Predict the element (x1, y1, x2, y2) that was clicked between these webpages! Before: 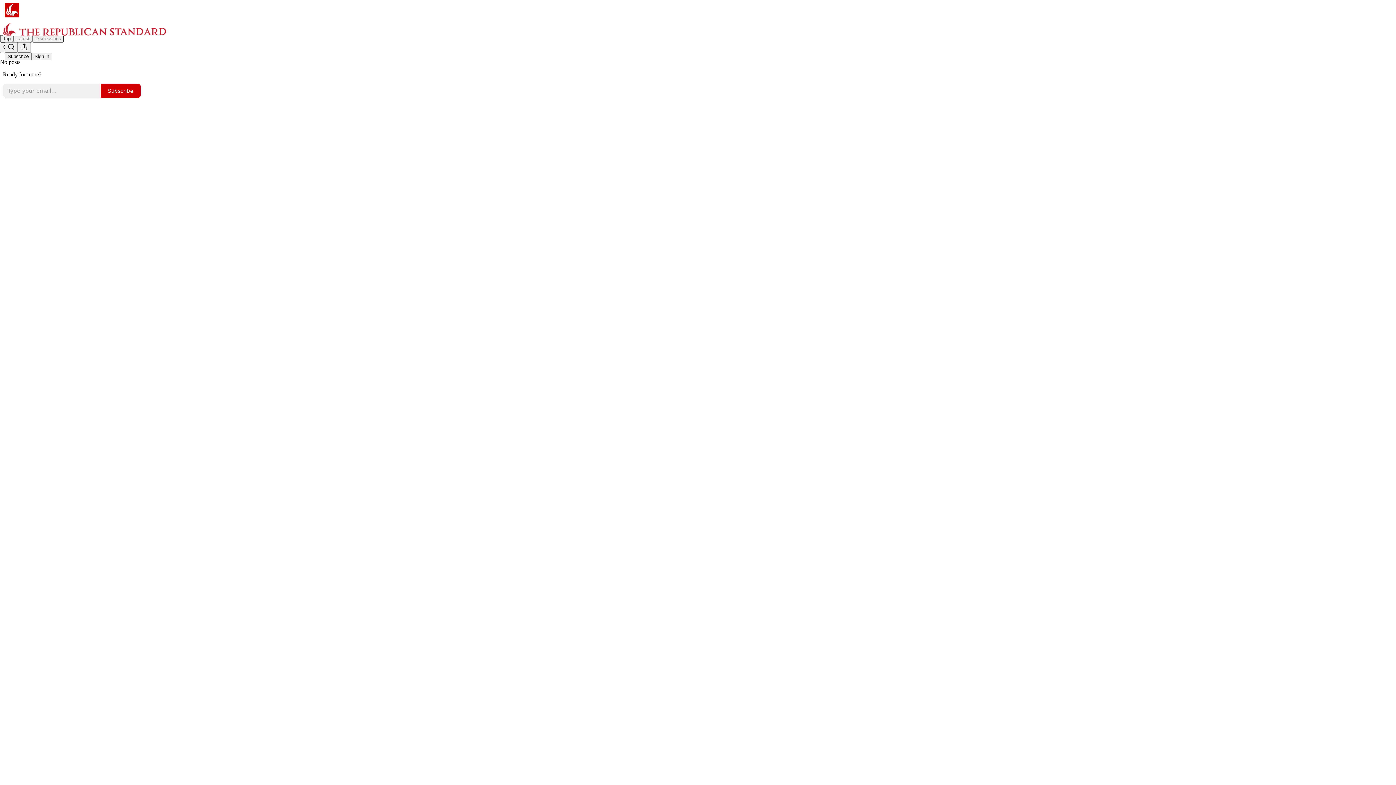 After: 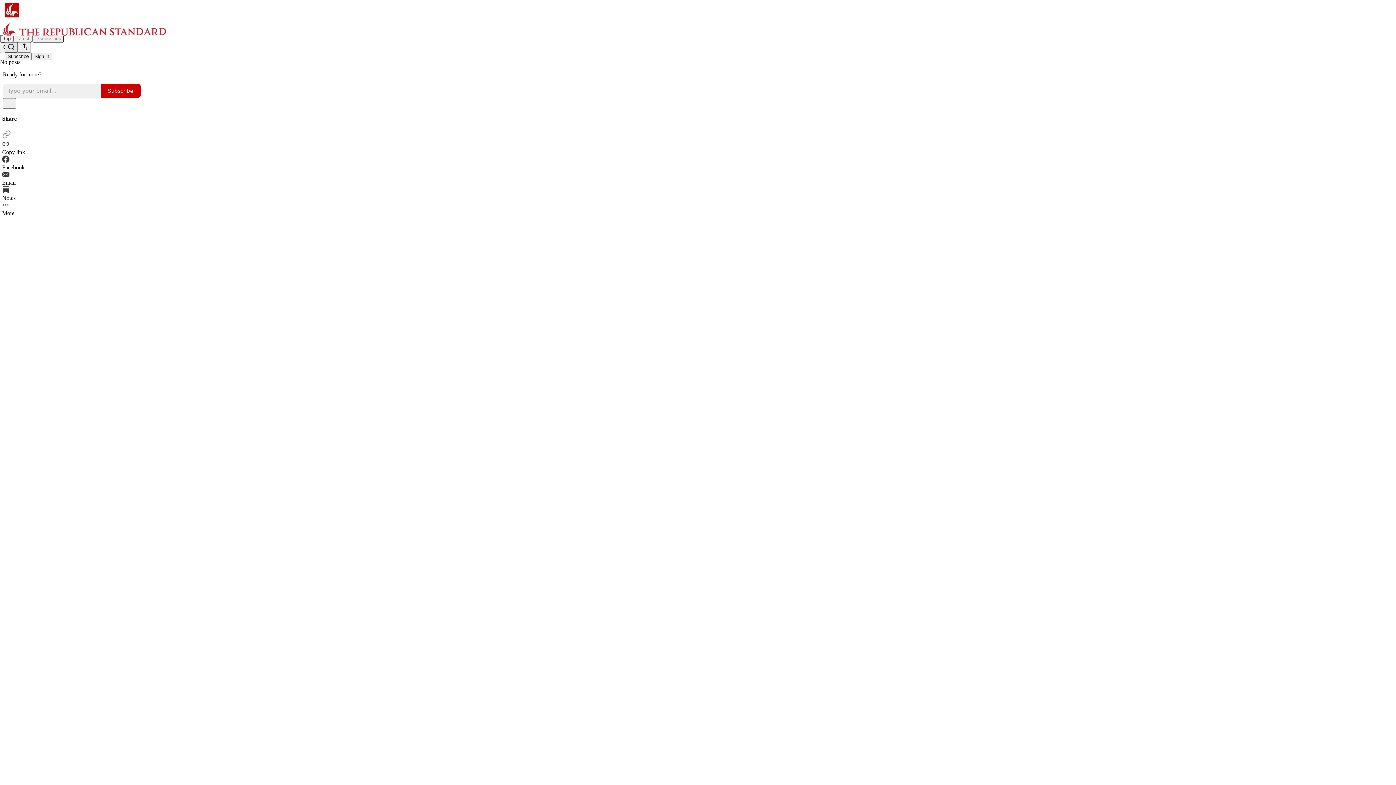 Action: bbox: (4, 42, 17, 52) label: Search